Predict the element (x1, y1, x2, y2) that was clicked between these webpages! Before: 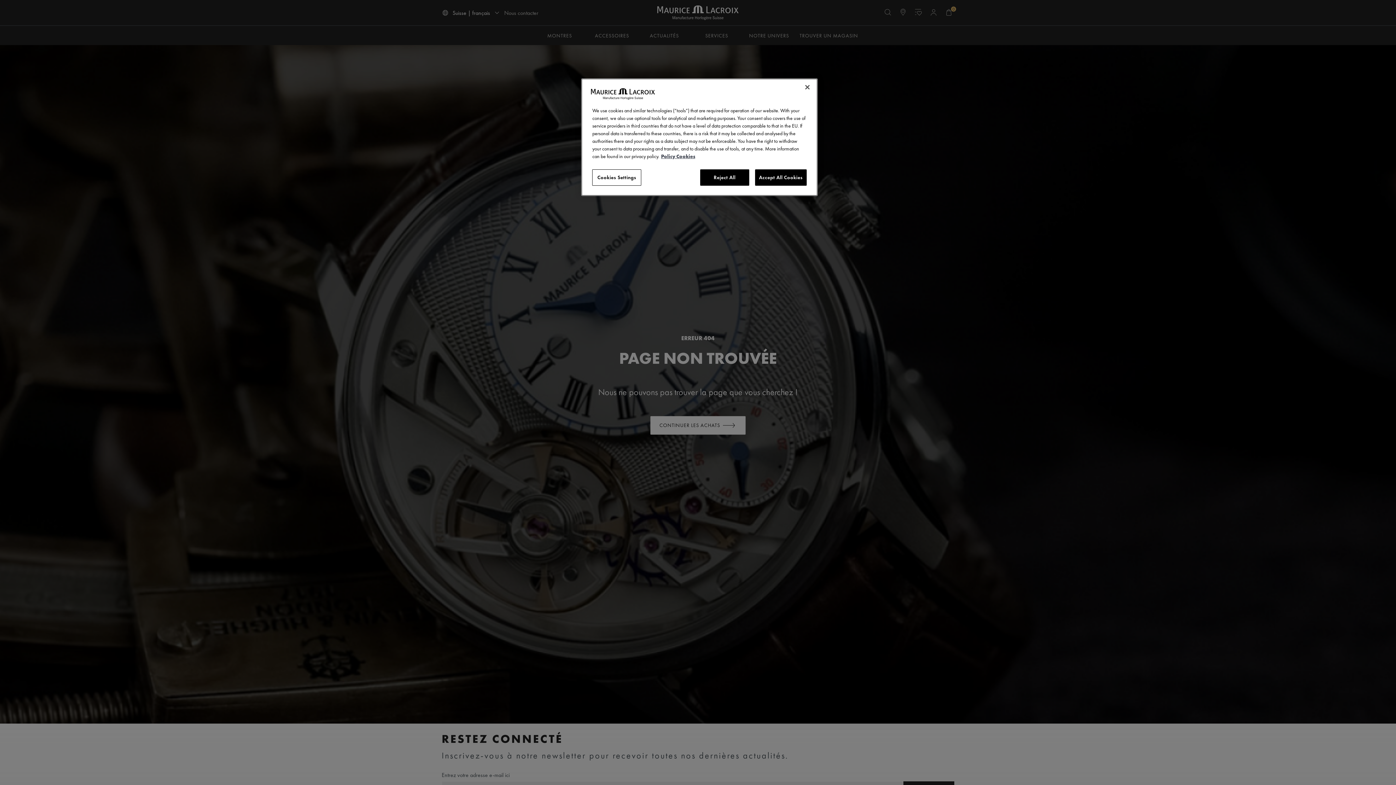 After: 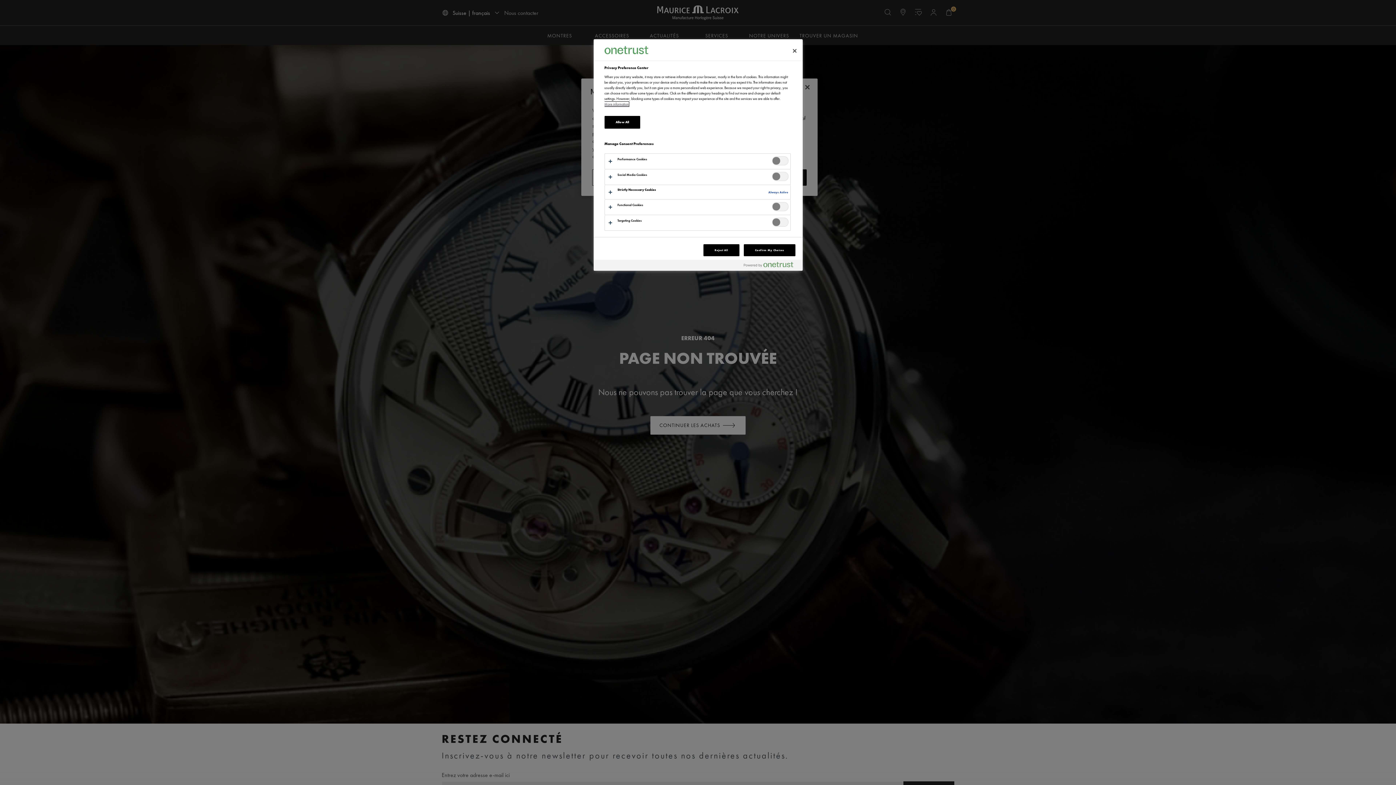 Action: bbox: (592, 169, 641, 185) label: Cookies Settings